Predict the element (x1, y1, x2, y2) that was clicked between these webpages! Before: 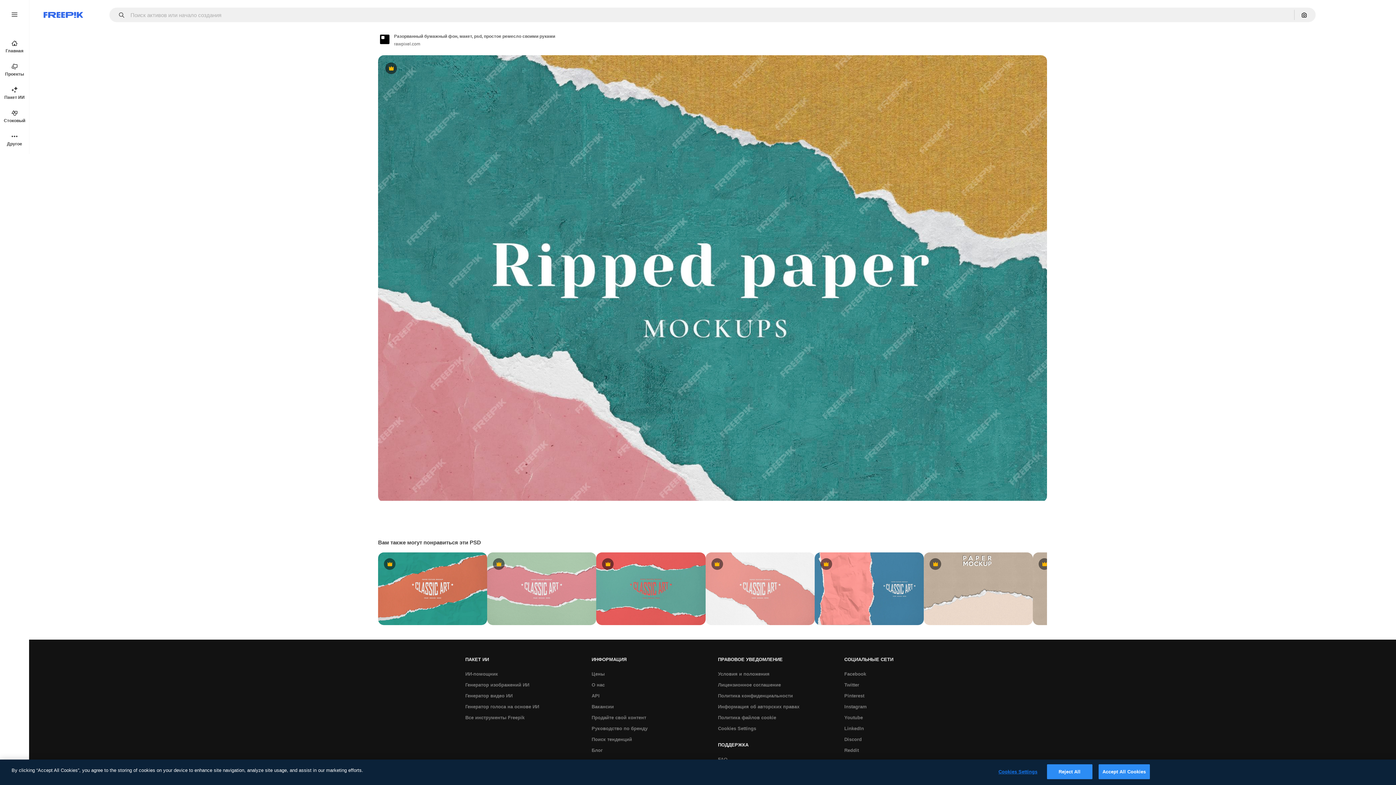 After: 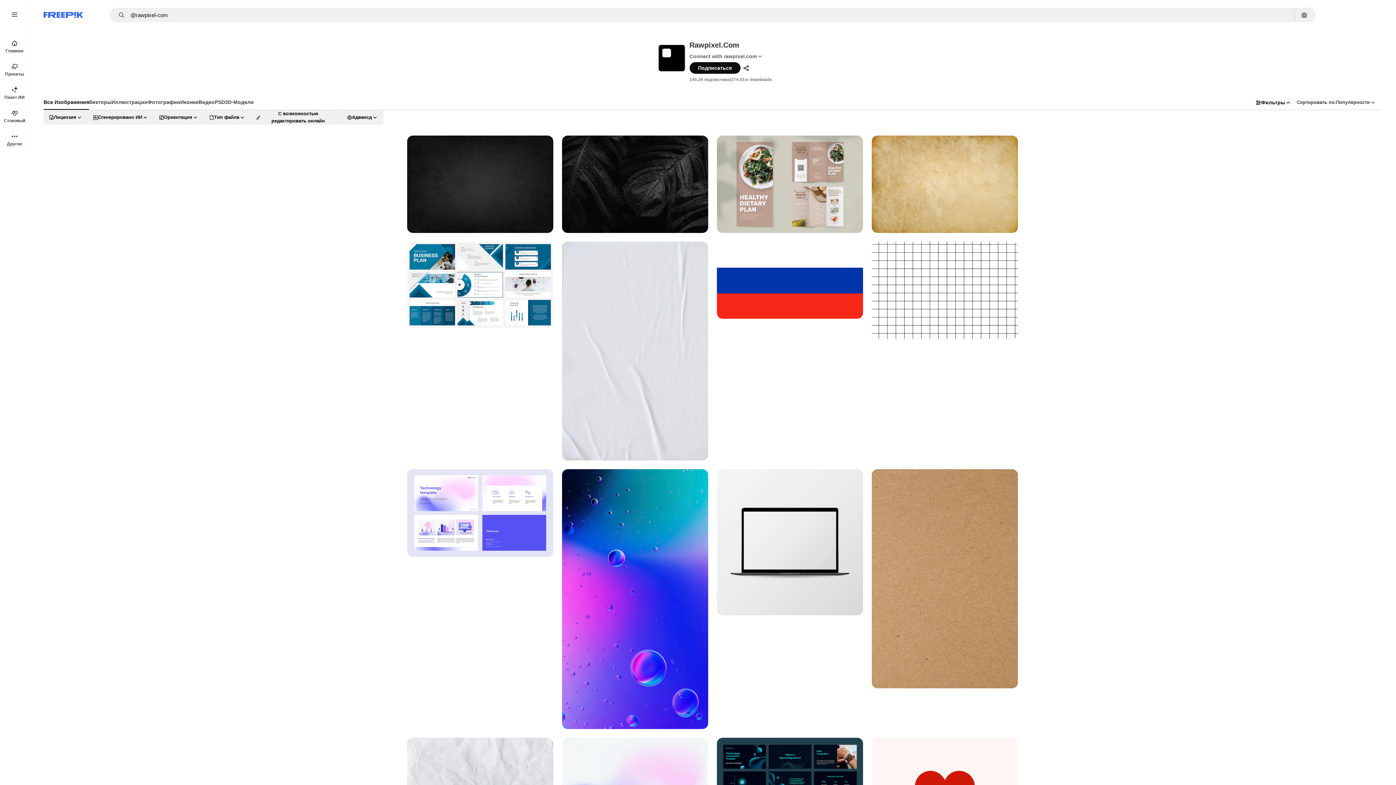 Action: bbox: (394, 40, 420, 47) label: Link to the author's page